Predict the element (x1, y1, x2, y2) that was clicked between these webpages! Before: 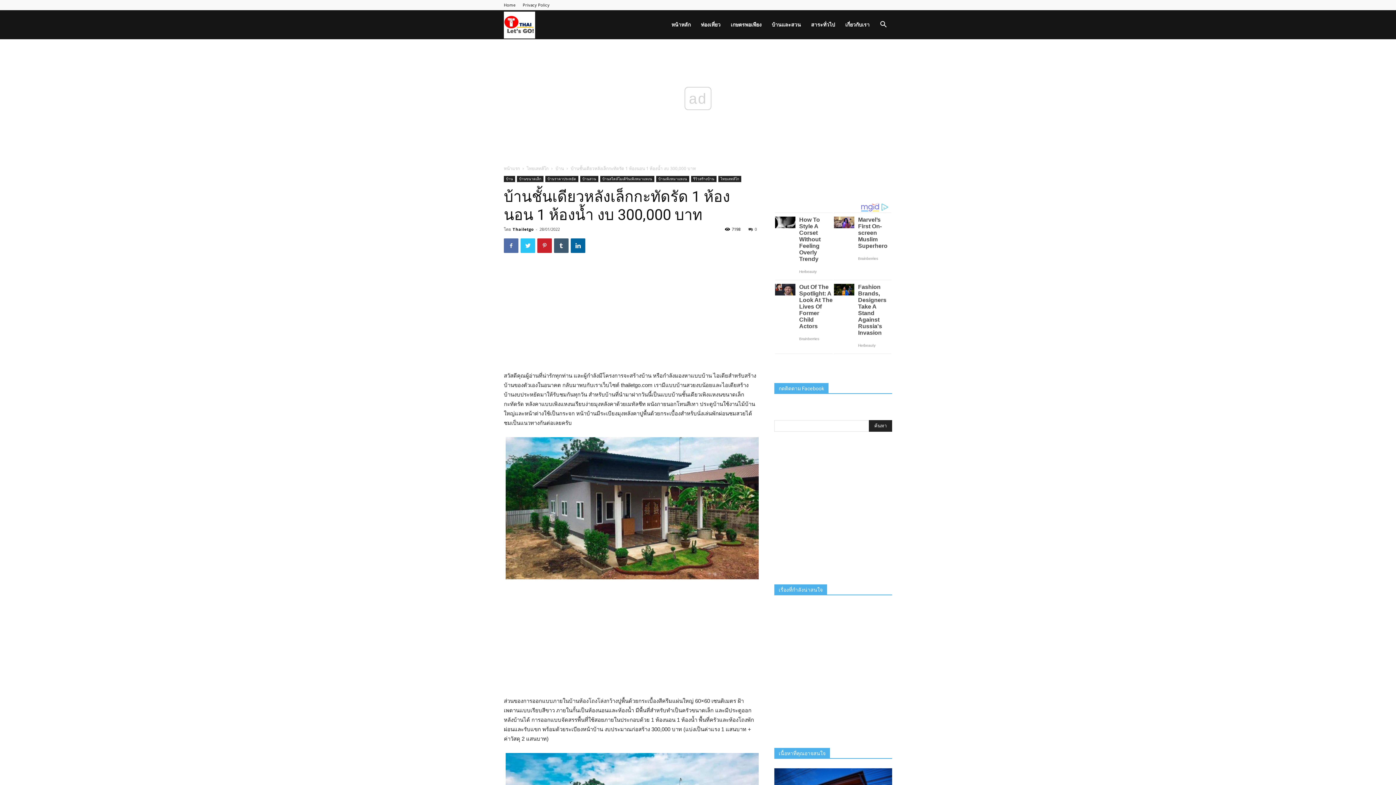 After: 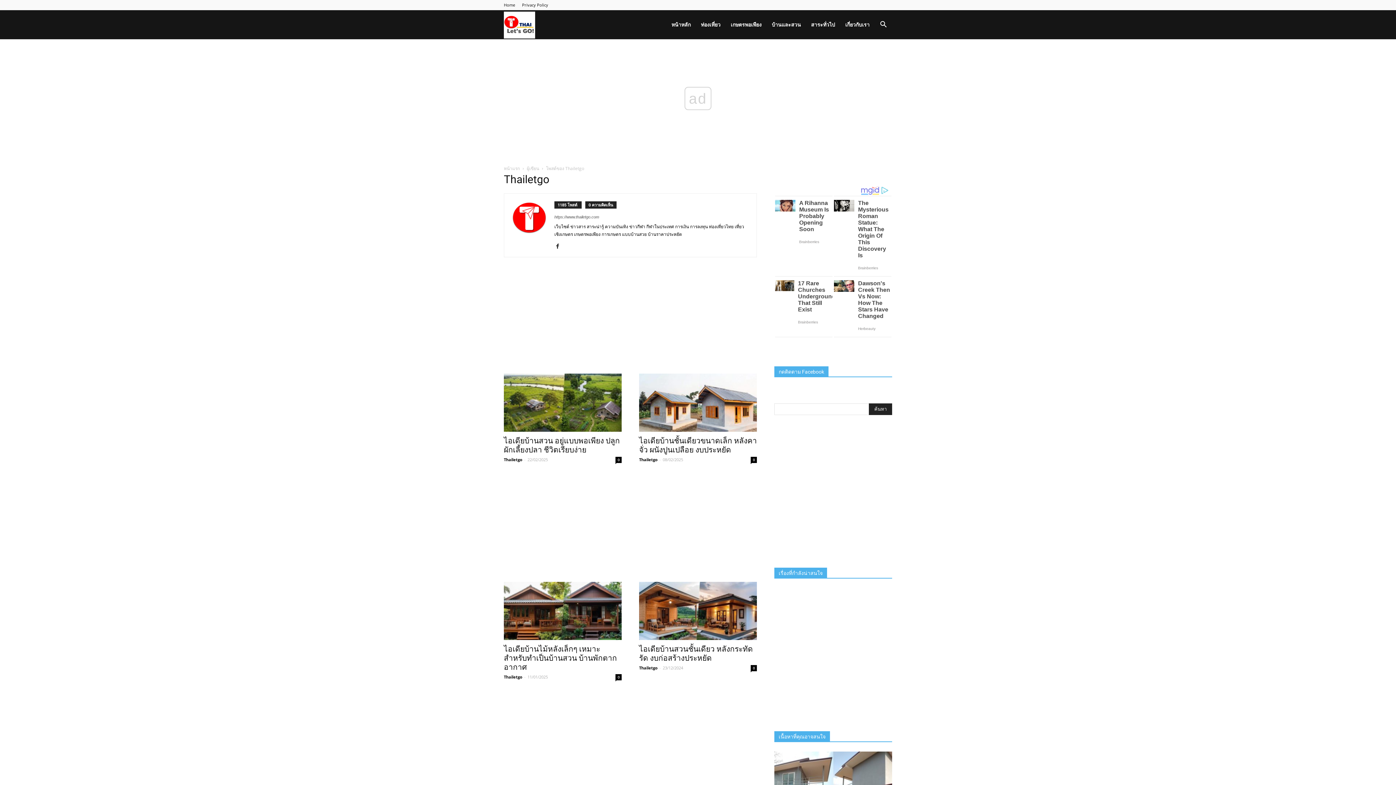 Action: bbox: (512, 226, 533, 232) label: Thailetgo